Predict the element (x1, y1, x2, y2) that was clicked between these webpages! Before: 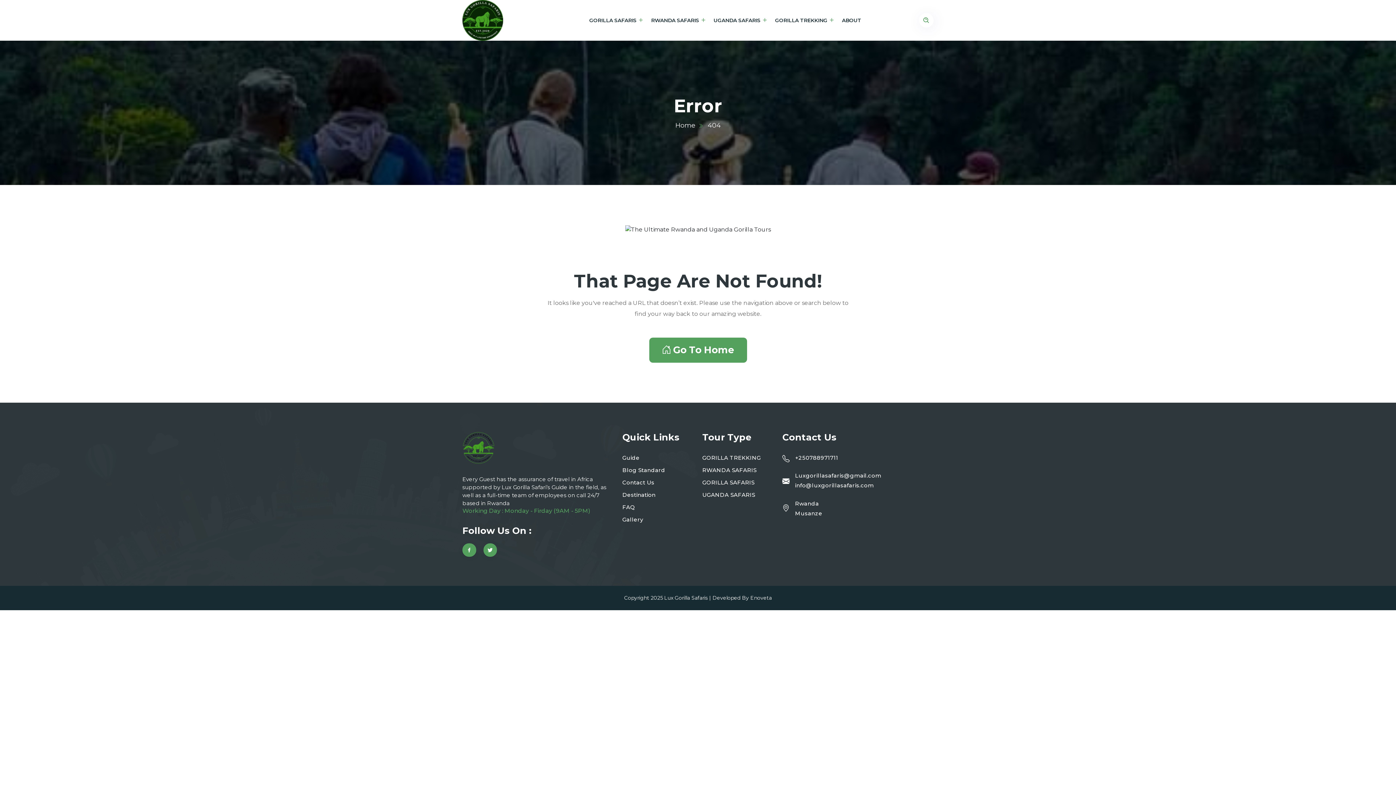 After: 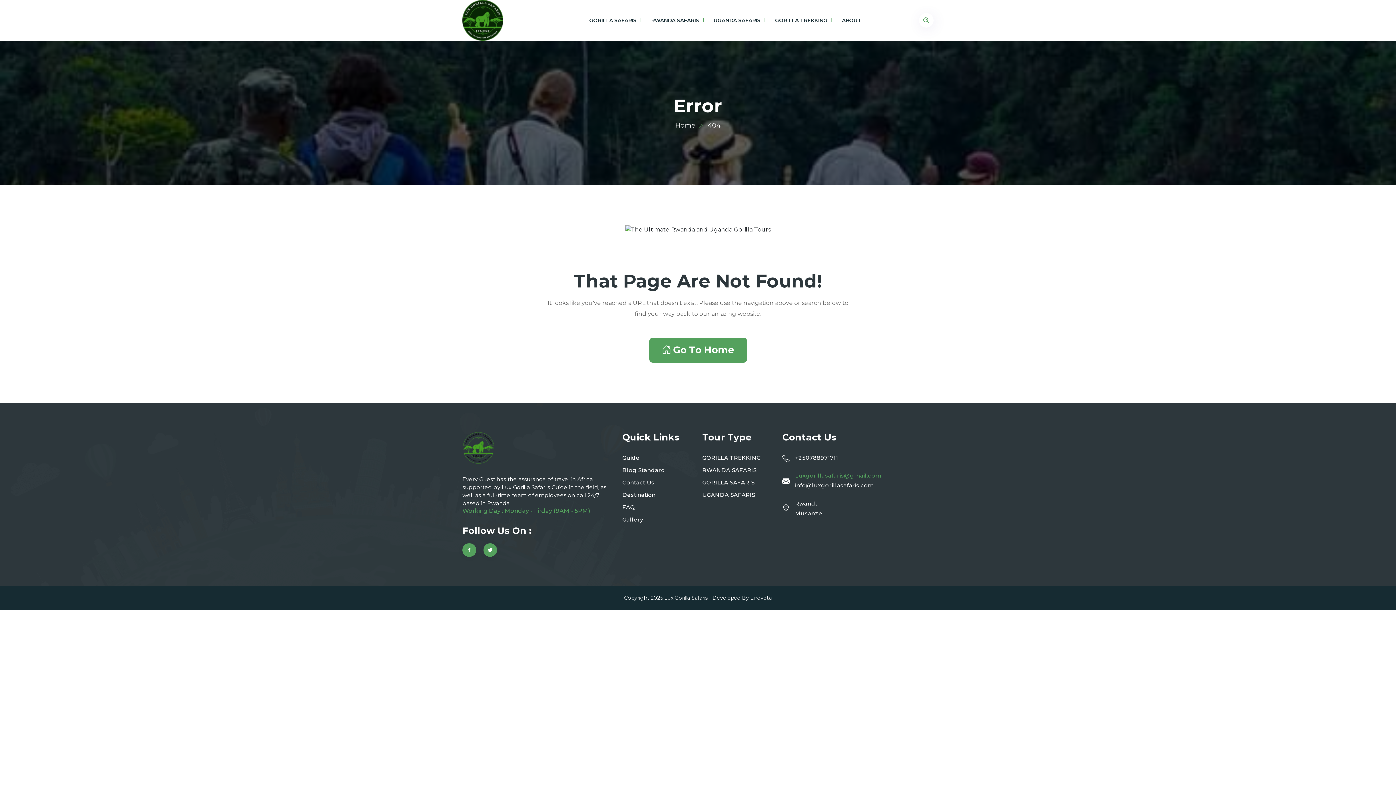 Action: label: Luxgorillasafaris@gmail.com bbox: (795, 471, 881, 481)